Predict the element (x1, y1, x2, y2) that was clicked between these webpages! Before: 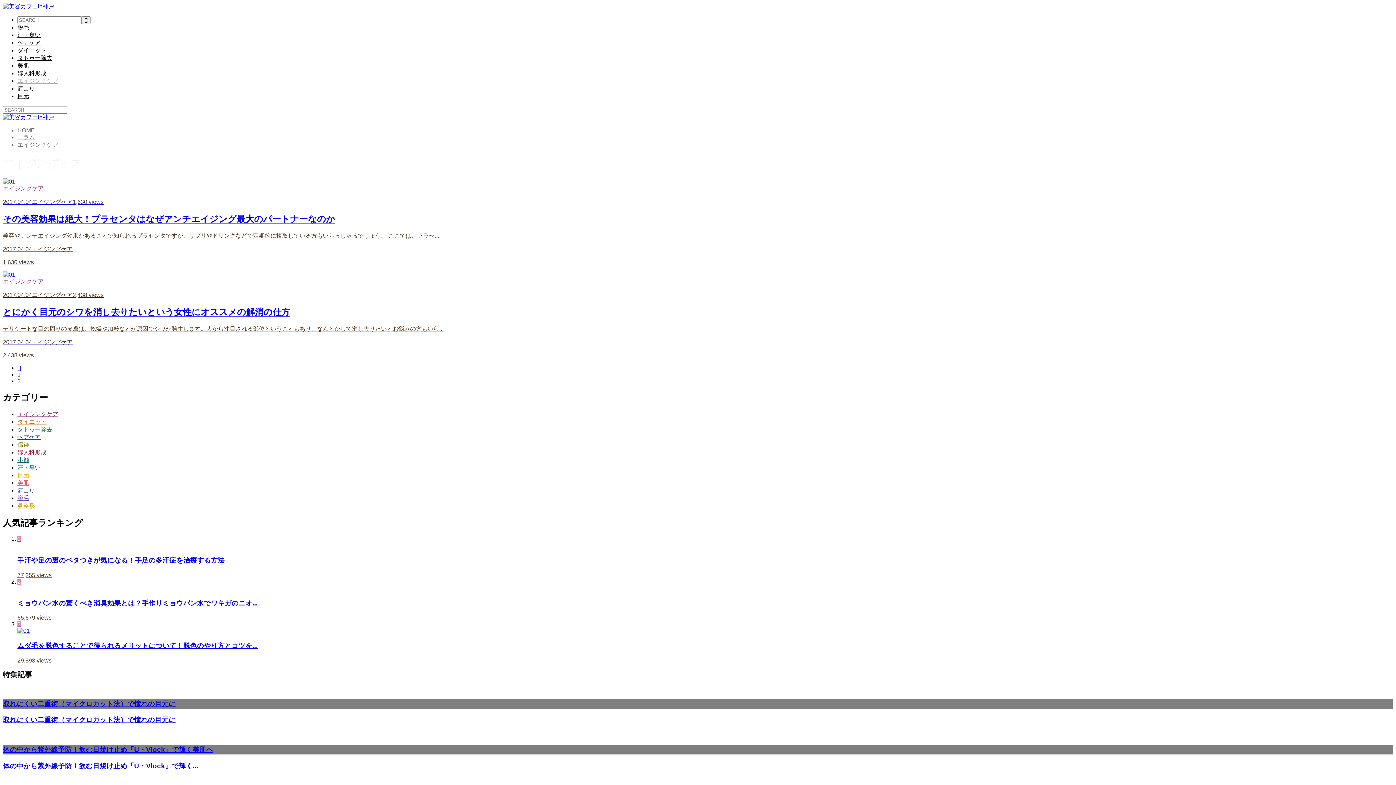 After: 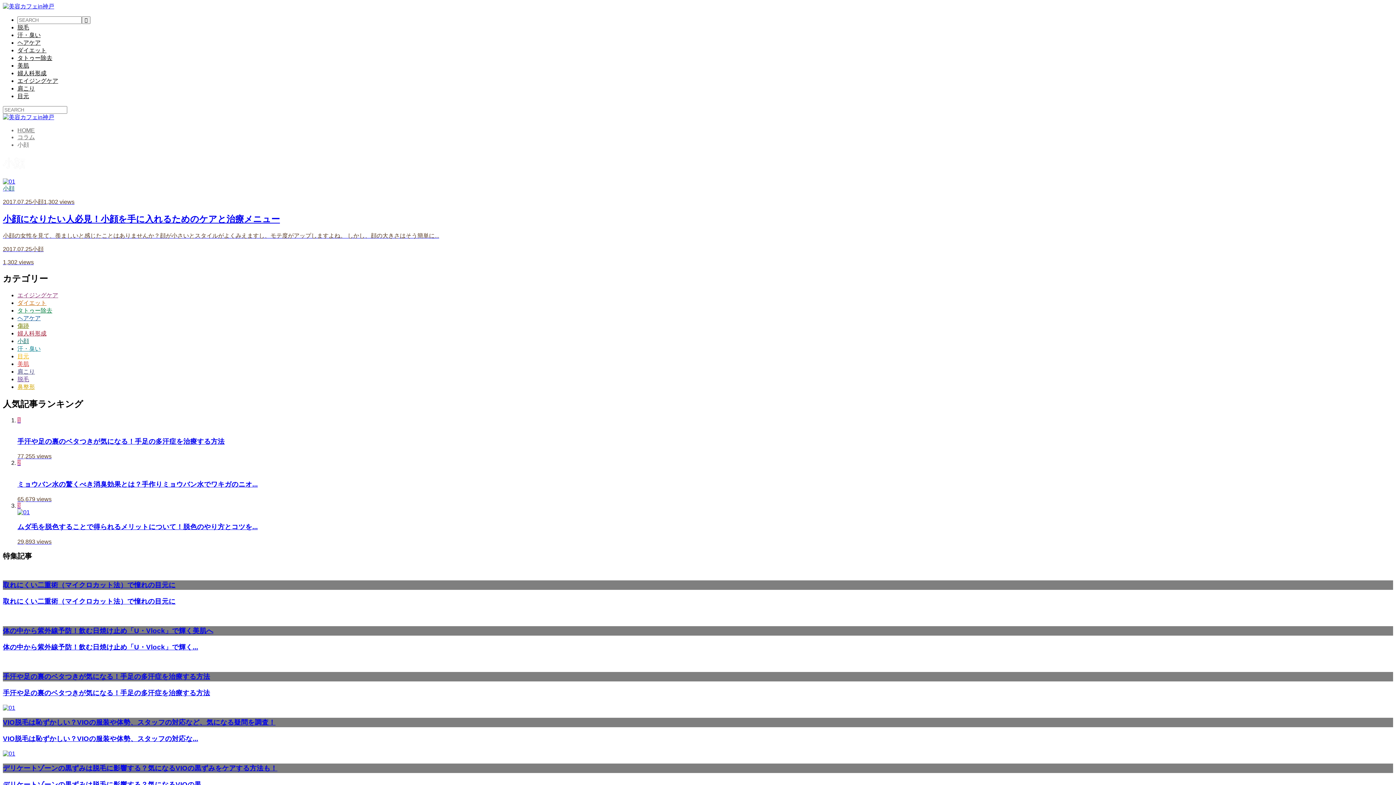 Action: label: 小顔 bbox: (17, 456, 29, 463)